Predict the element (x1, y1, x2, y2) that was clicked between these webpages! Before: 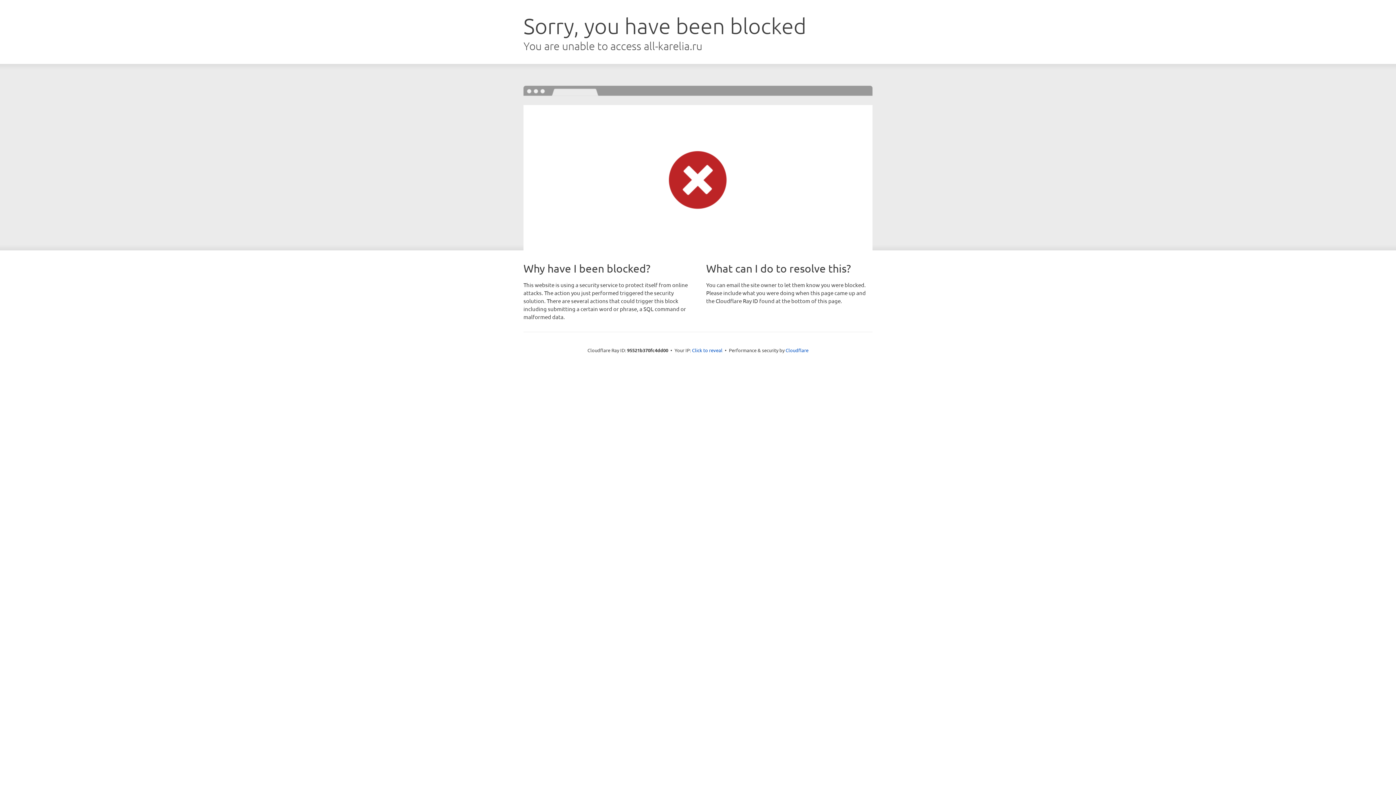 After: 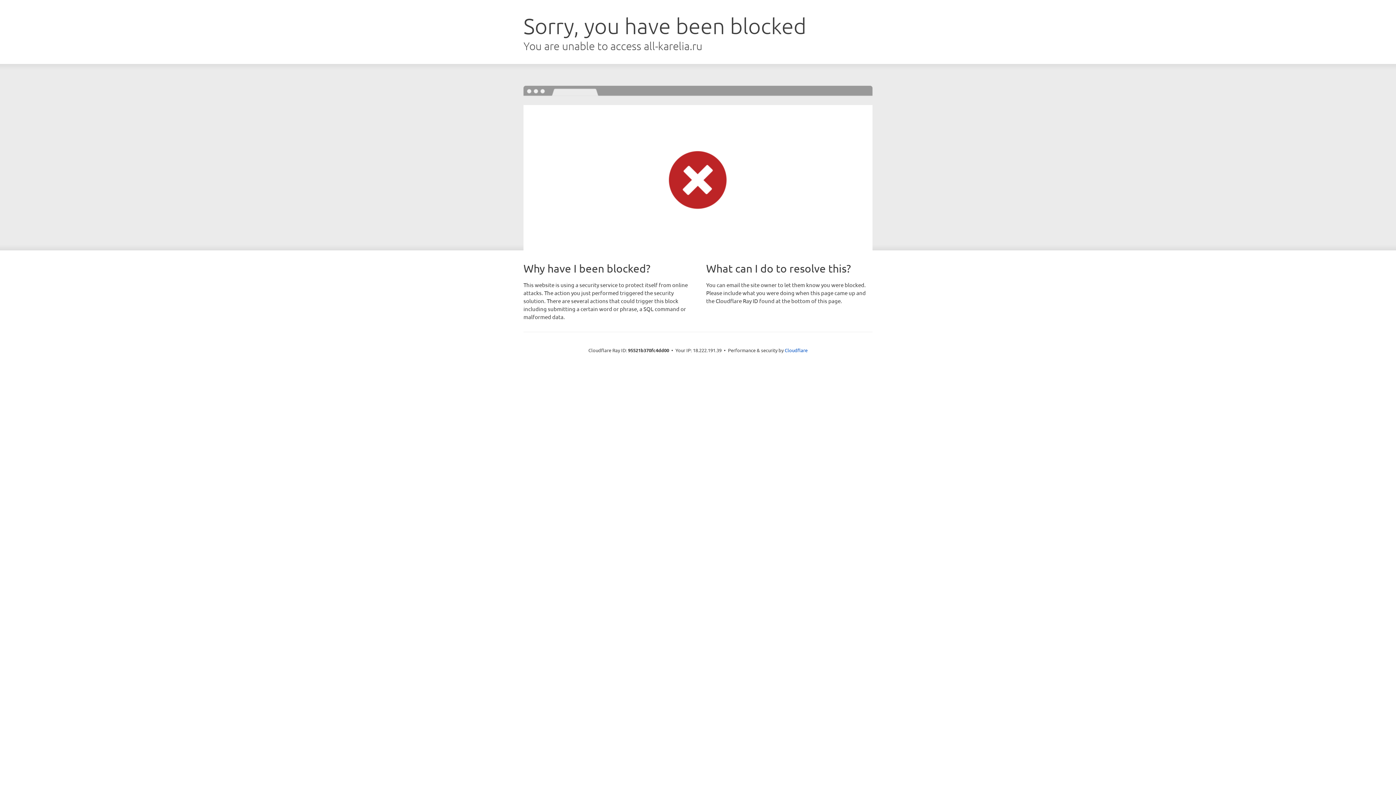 Action: bbox: (692, 346, 722, 353) label: Click to reveal